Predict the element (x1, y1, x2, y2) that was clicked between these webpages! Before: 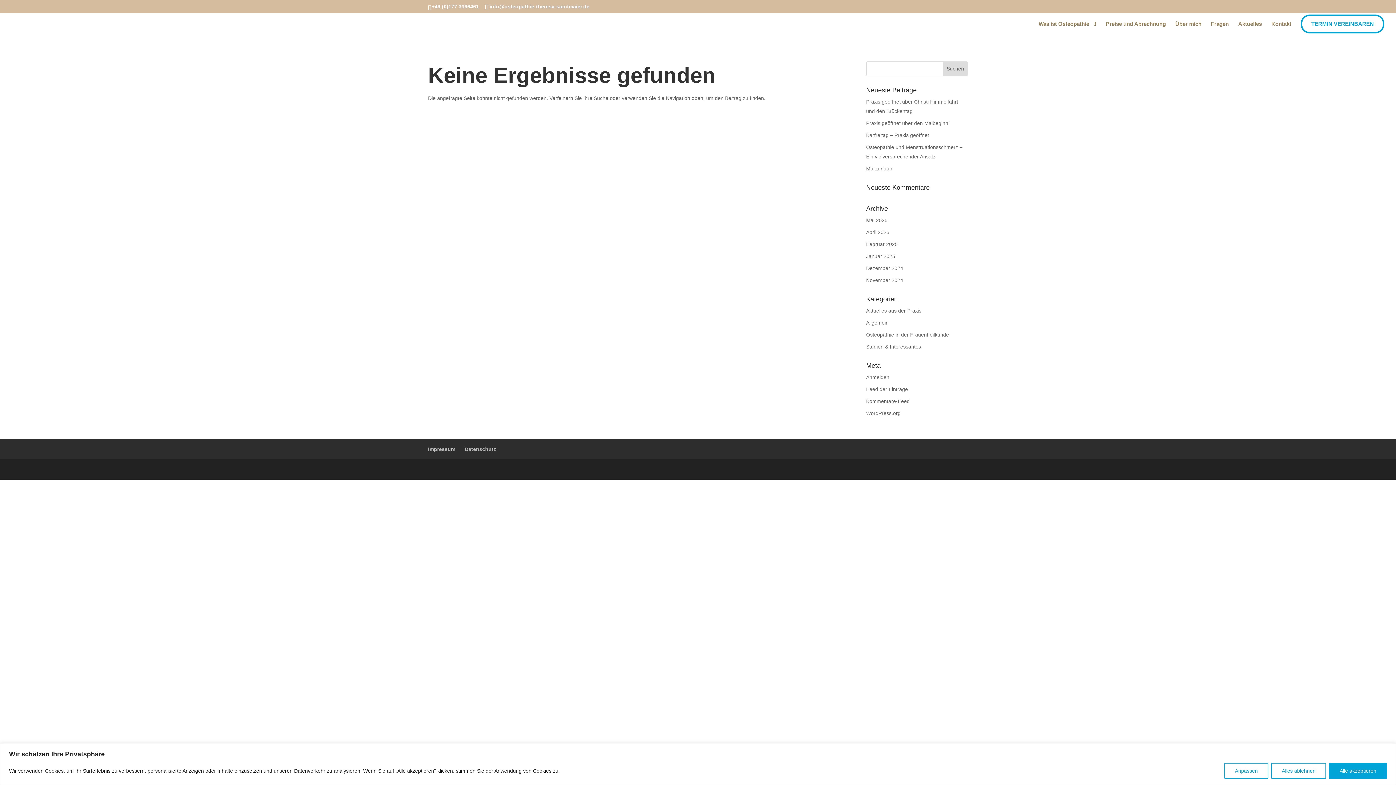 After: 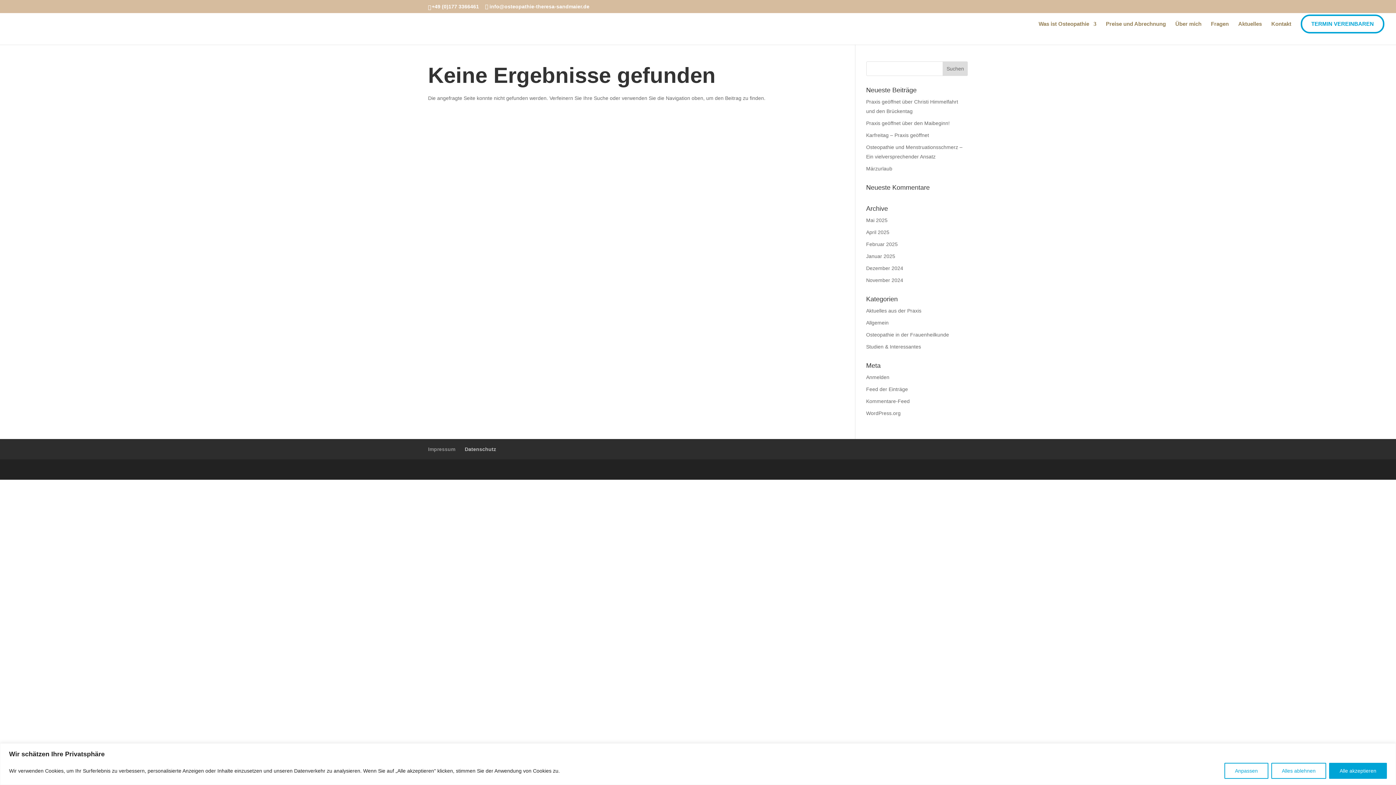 Action: label: Impressum bbox: (428, 446, 455, 452)